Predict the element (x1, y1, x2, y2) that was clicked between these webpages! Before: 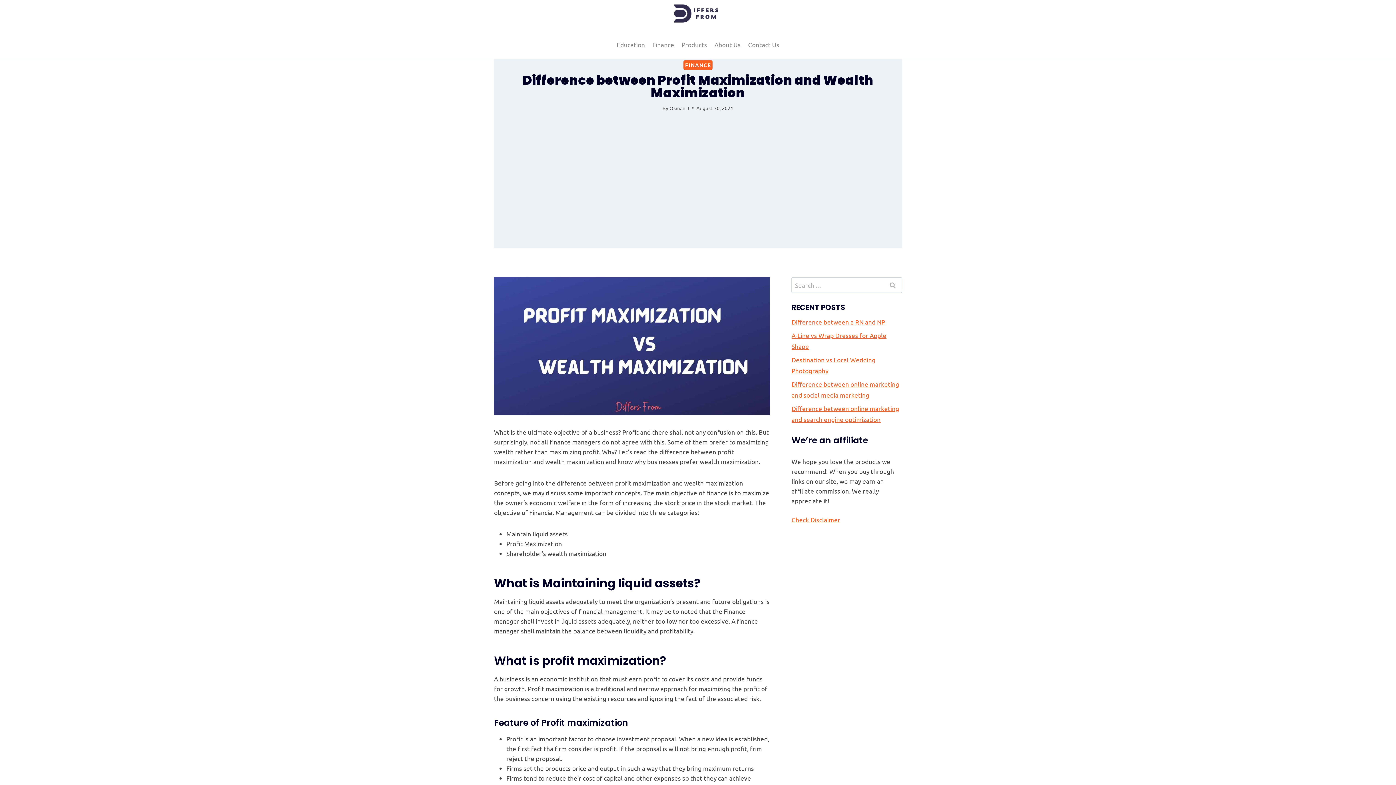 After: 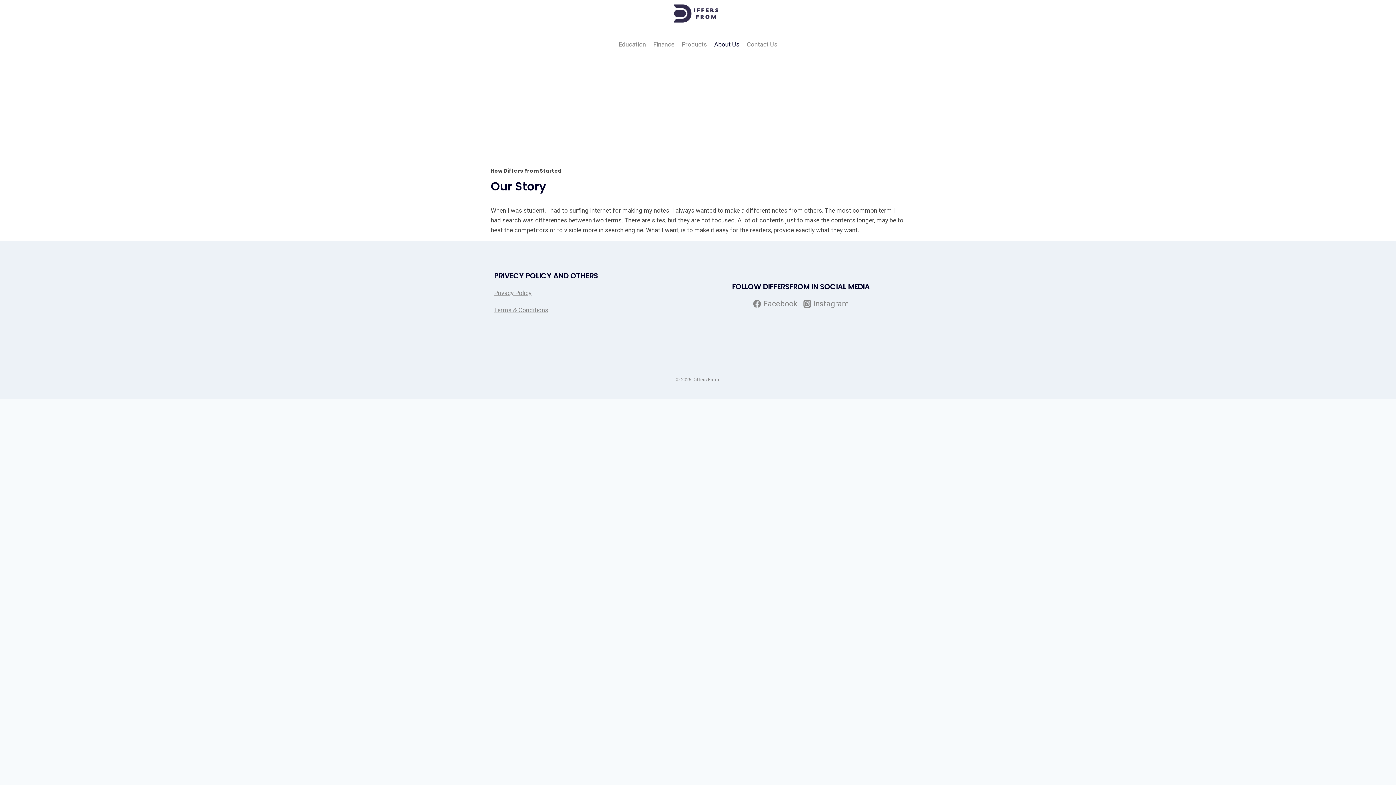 Action: label: About Us bbox: (710, 35, 744, 53)